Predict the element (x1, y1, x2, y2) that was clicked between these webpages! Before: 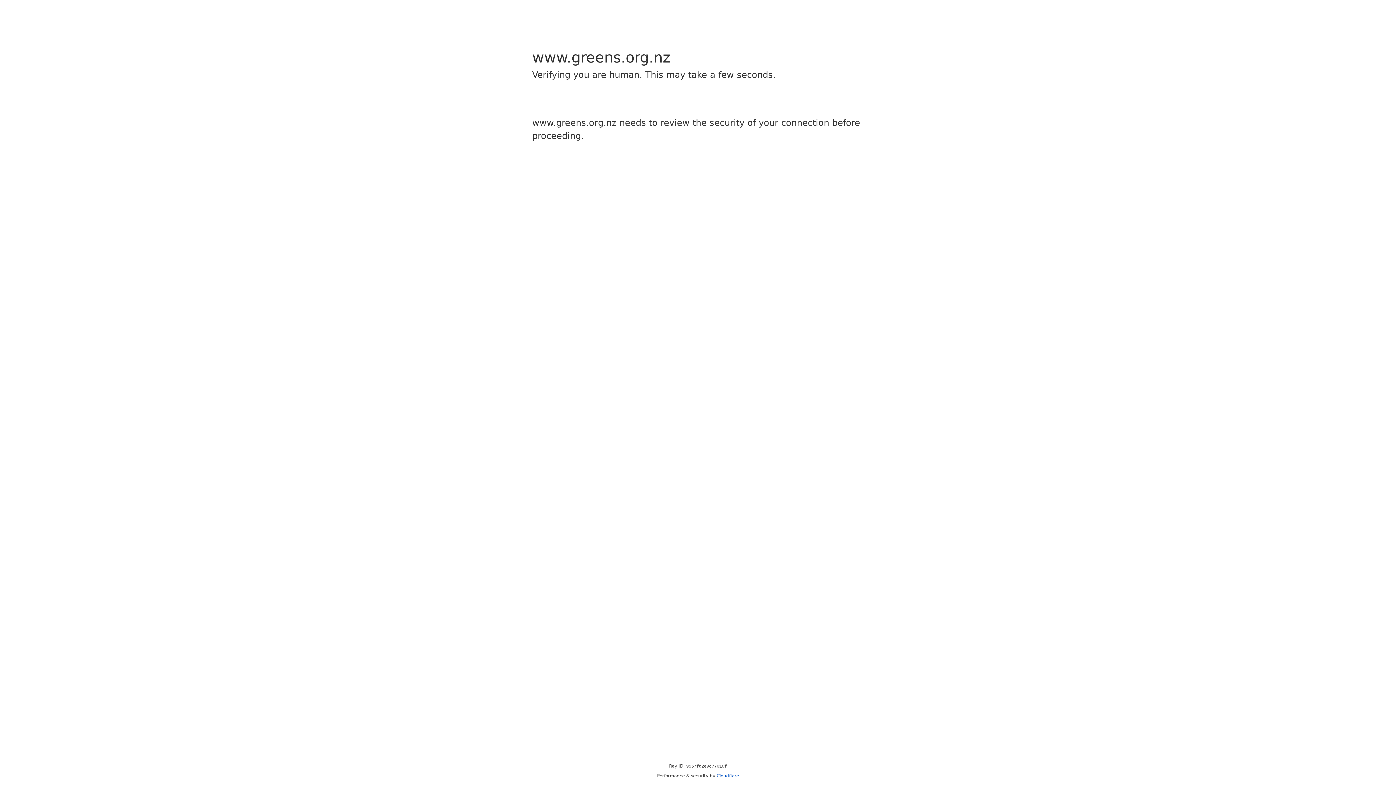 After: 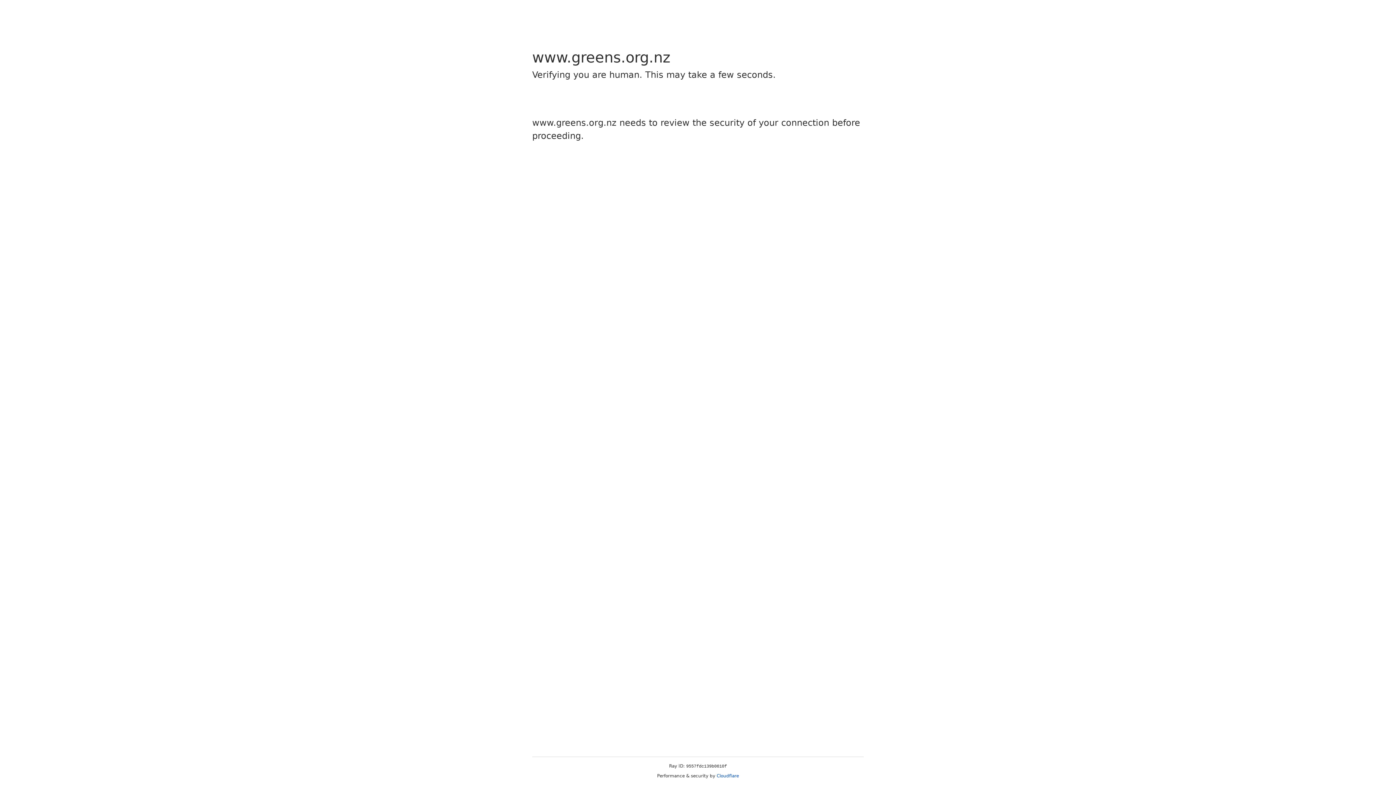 Action: label: Cloudflare bbox: (716, 773, 739, 778)